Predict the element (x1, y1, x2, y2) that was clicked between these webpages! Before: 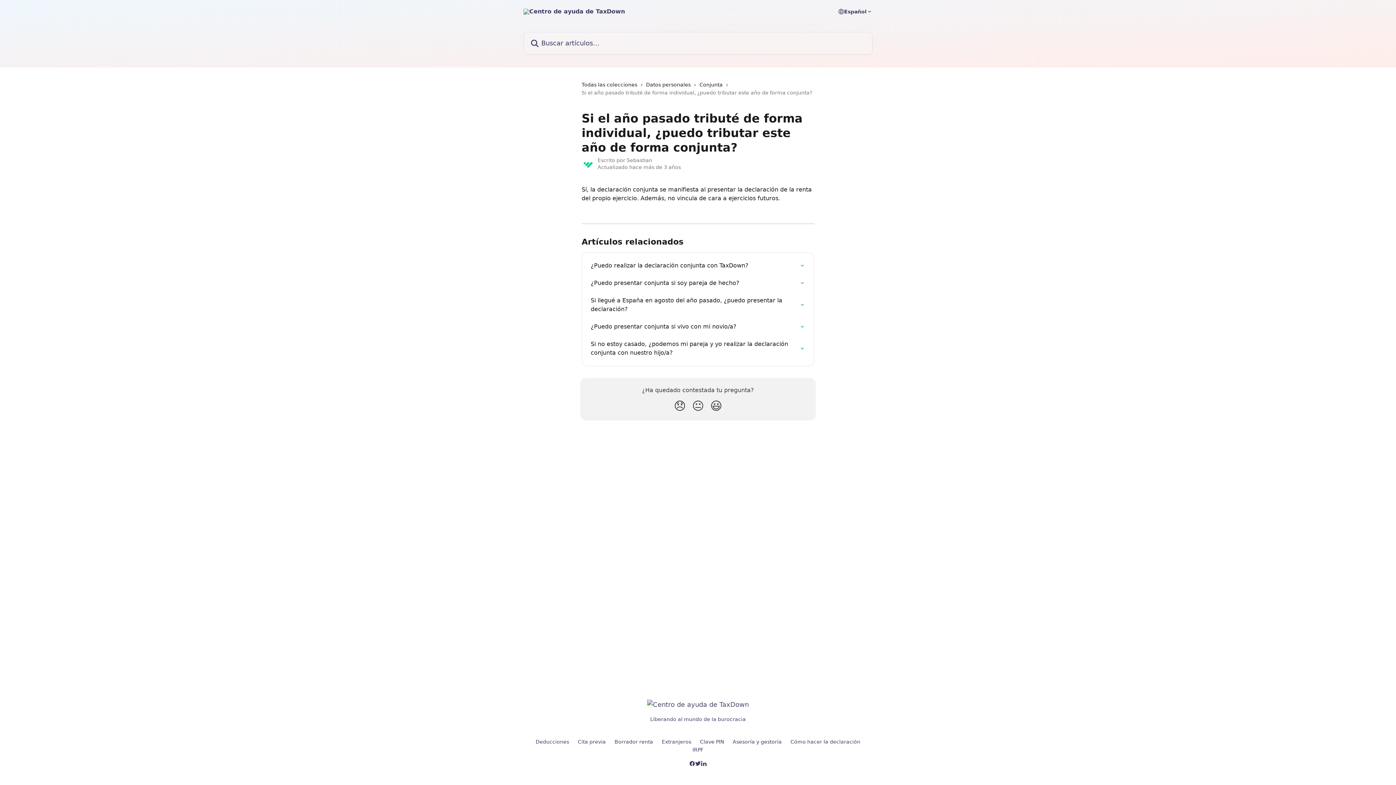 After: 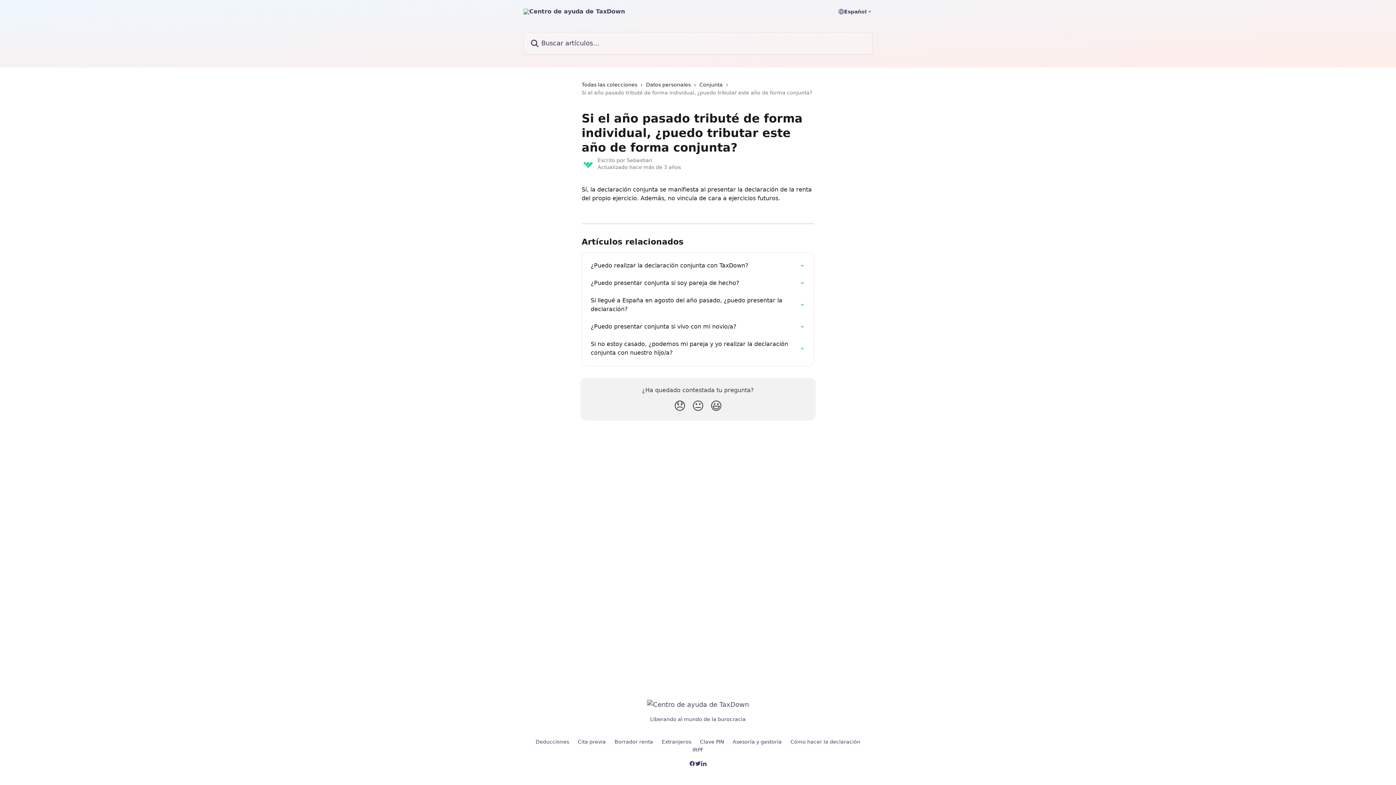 Action: bbox: (732, 739, 782, 745) label: Asesoría y gestoría